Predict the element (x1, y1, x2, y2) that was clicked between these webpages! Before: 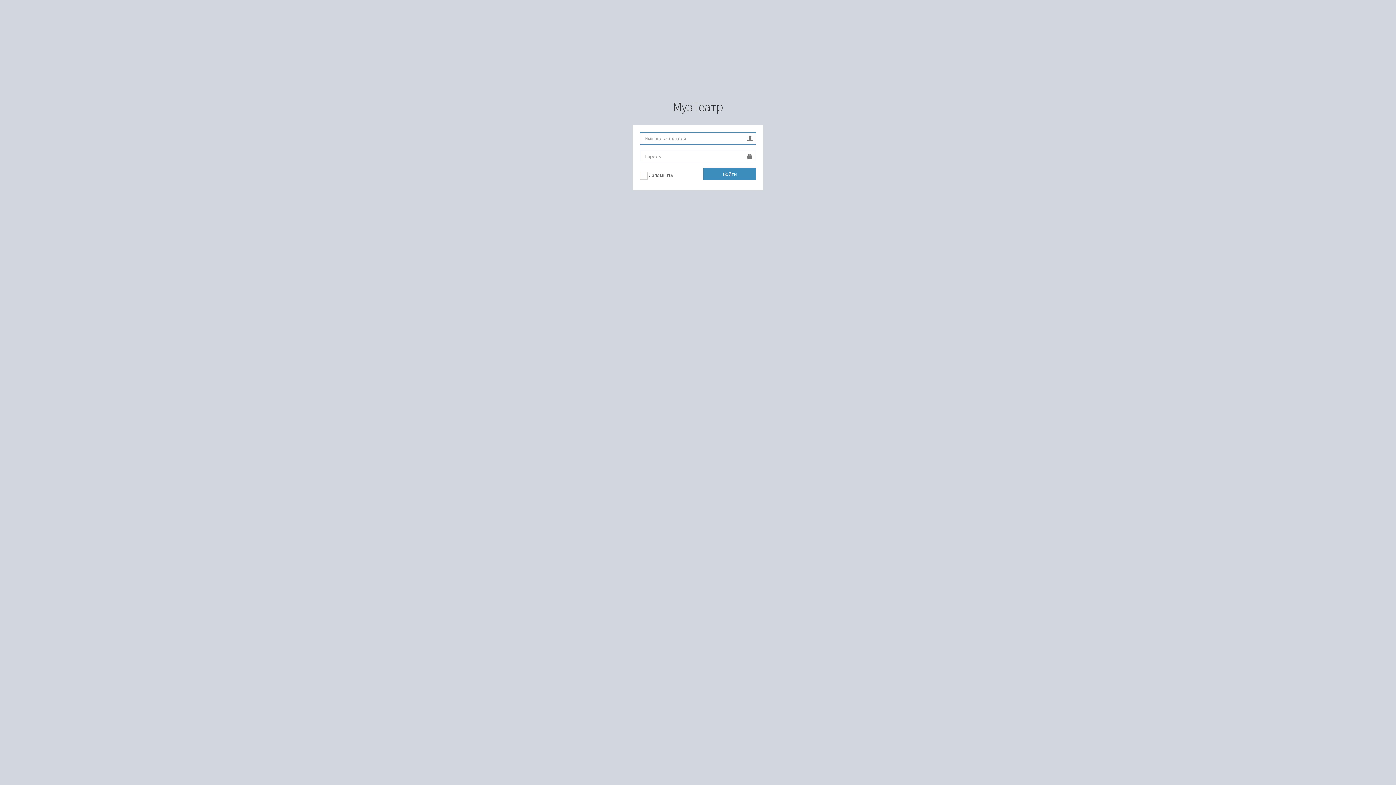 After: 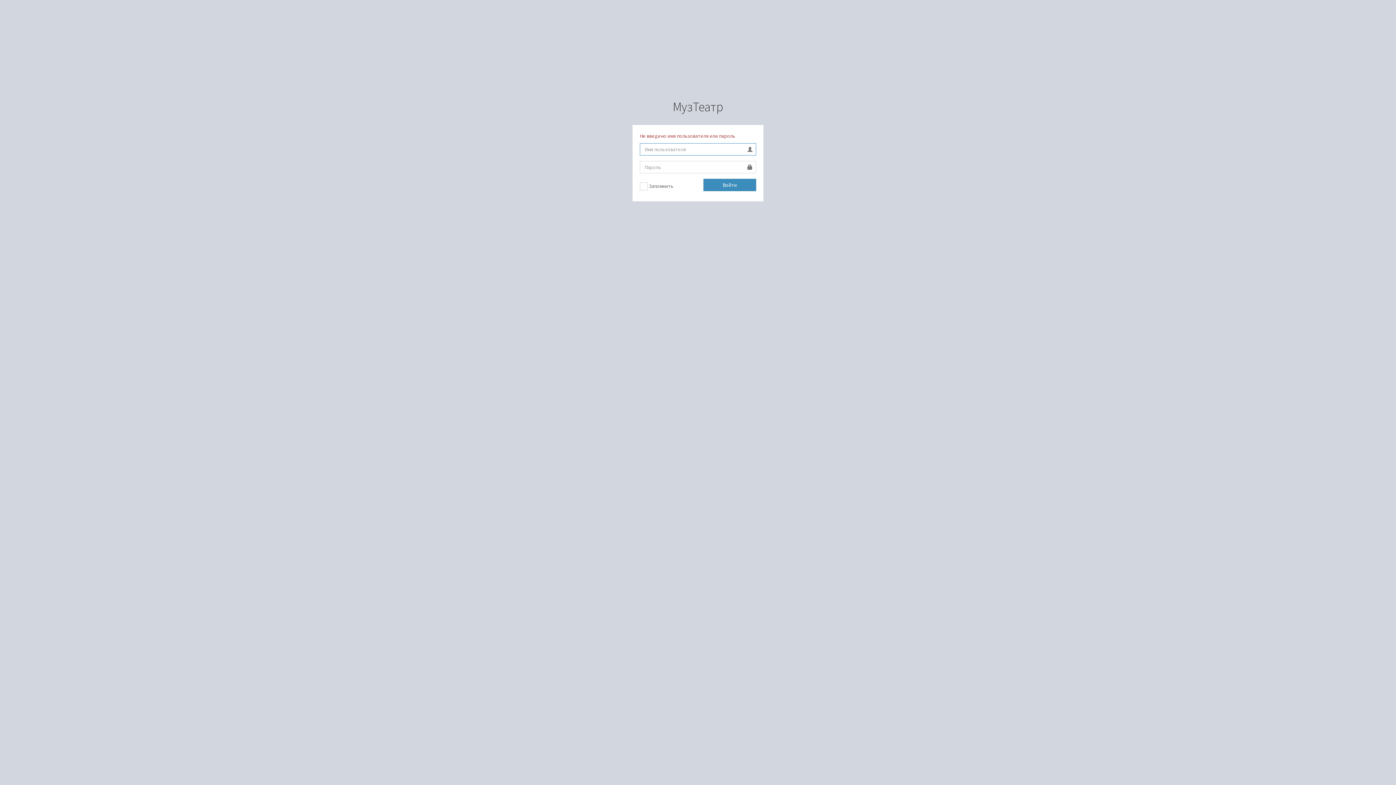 Action: label: Войти bbox: (703, 167, 756, 180)